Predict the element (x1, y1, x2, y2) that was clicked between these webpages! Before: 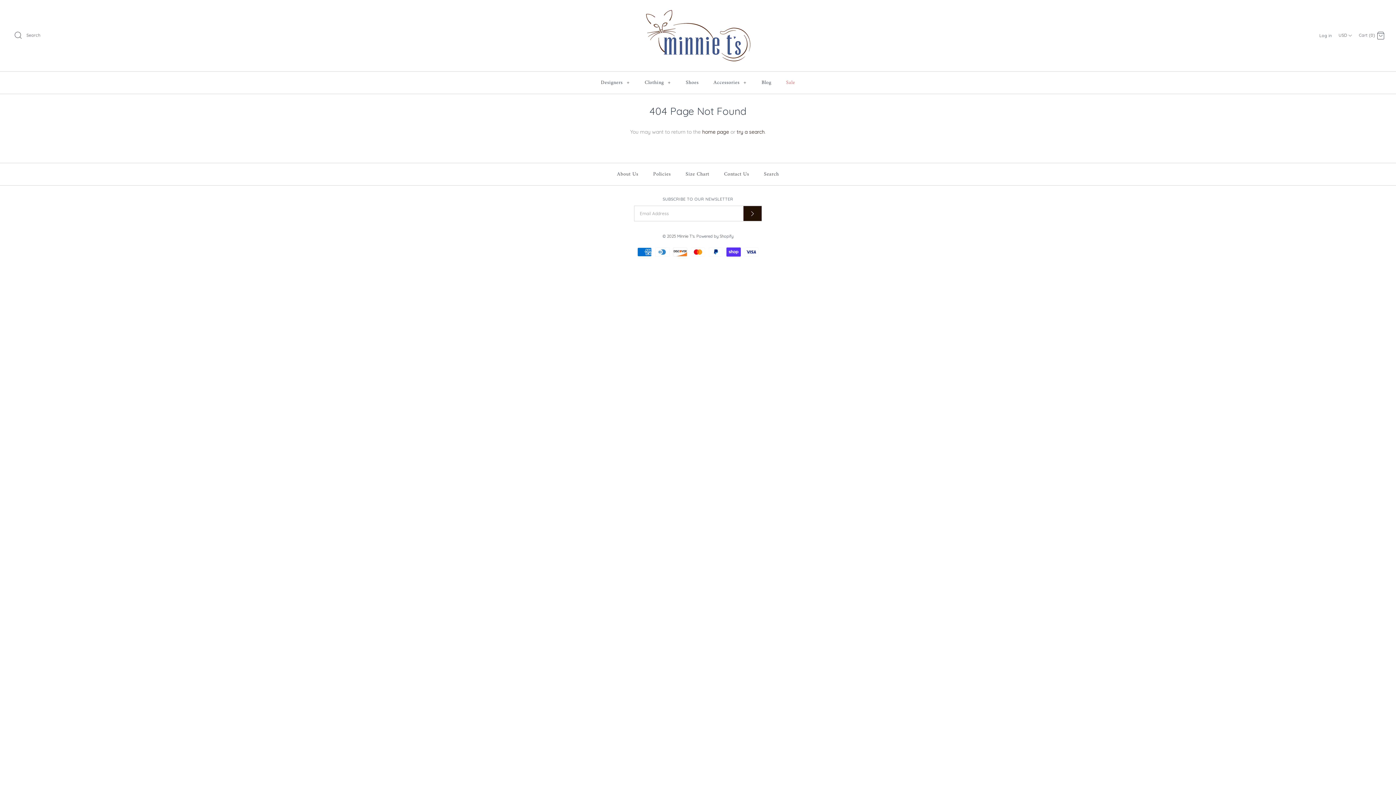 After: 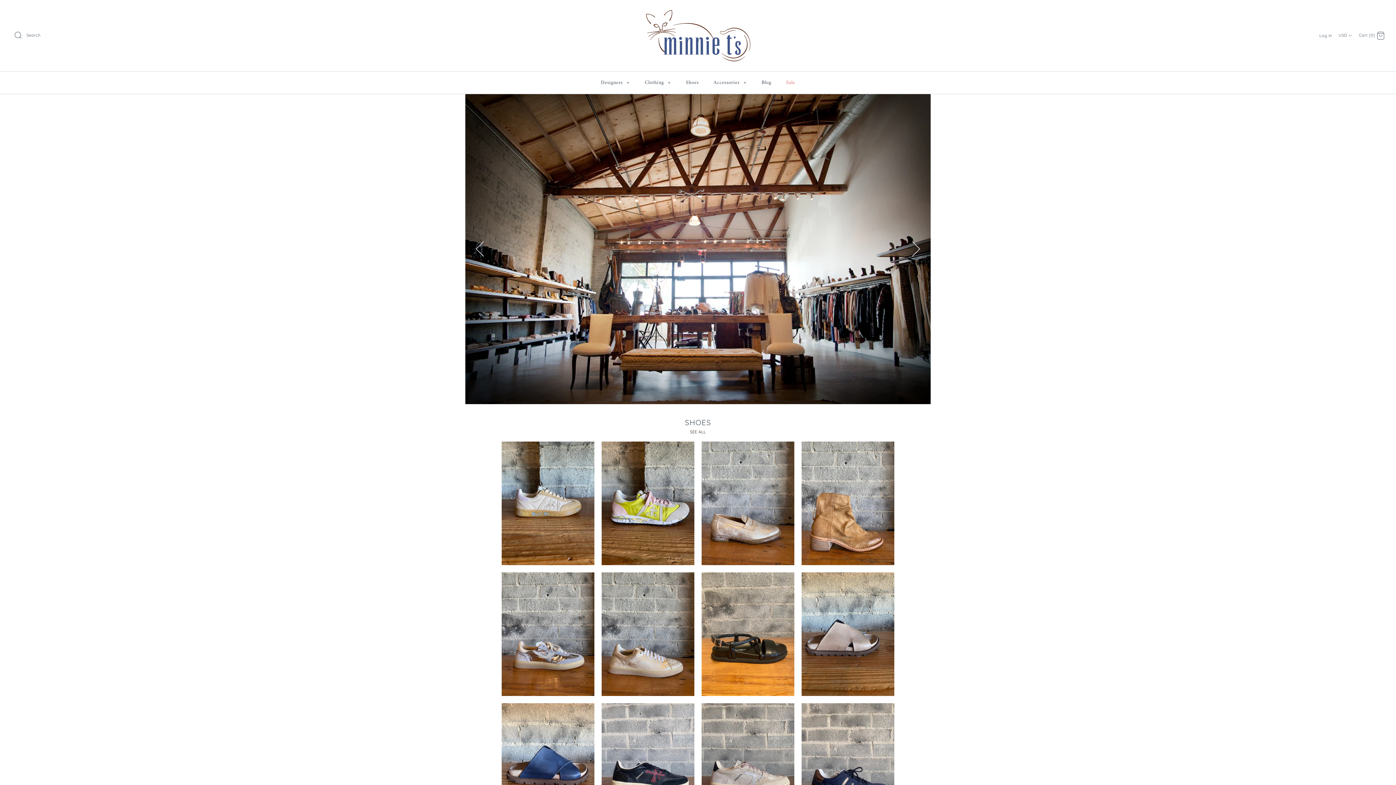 Action: bbox: (717, 163, 755, 185) label: Contact Us